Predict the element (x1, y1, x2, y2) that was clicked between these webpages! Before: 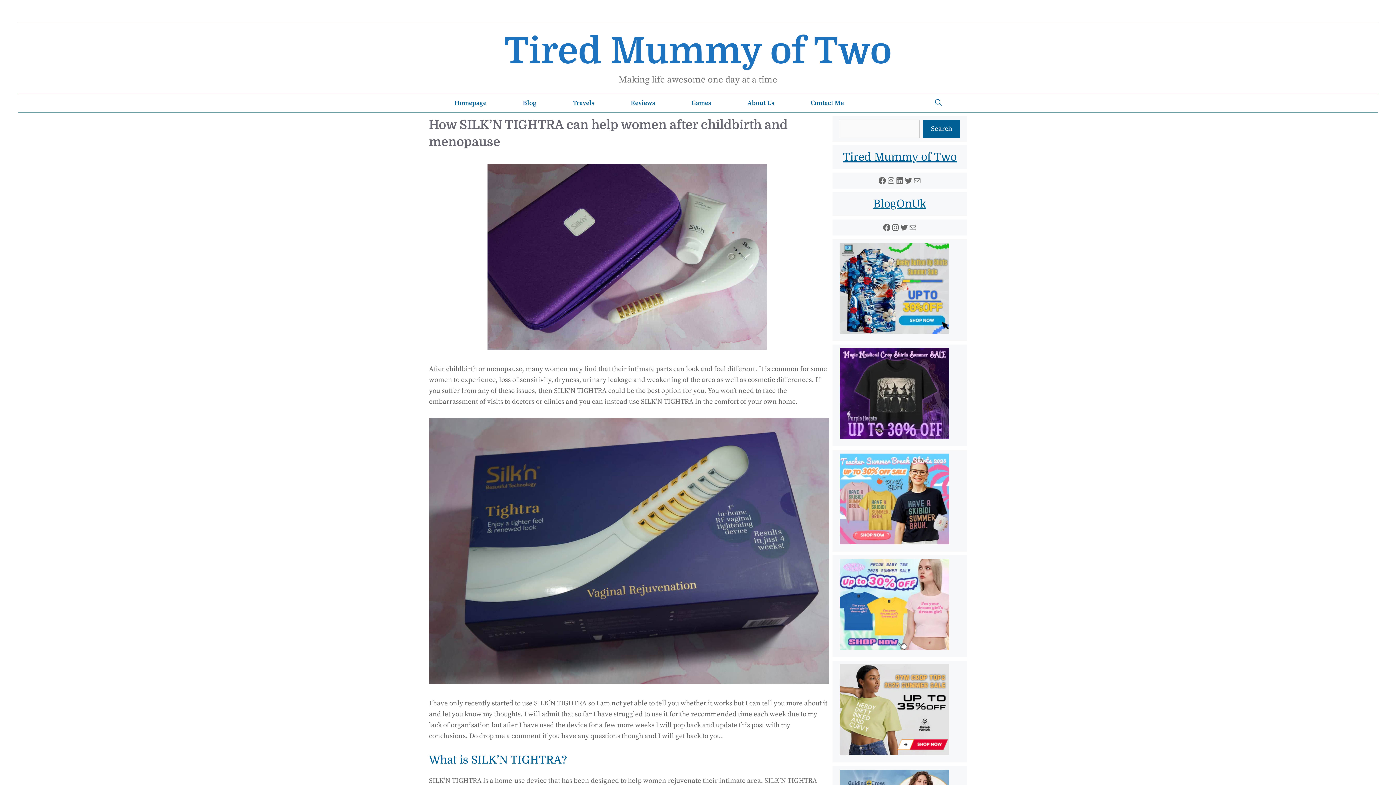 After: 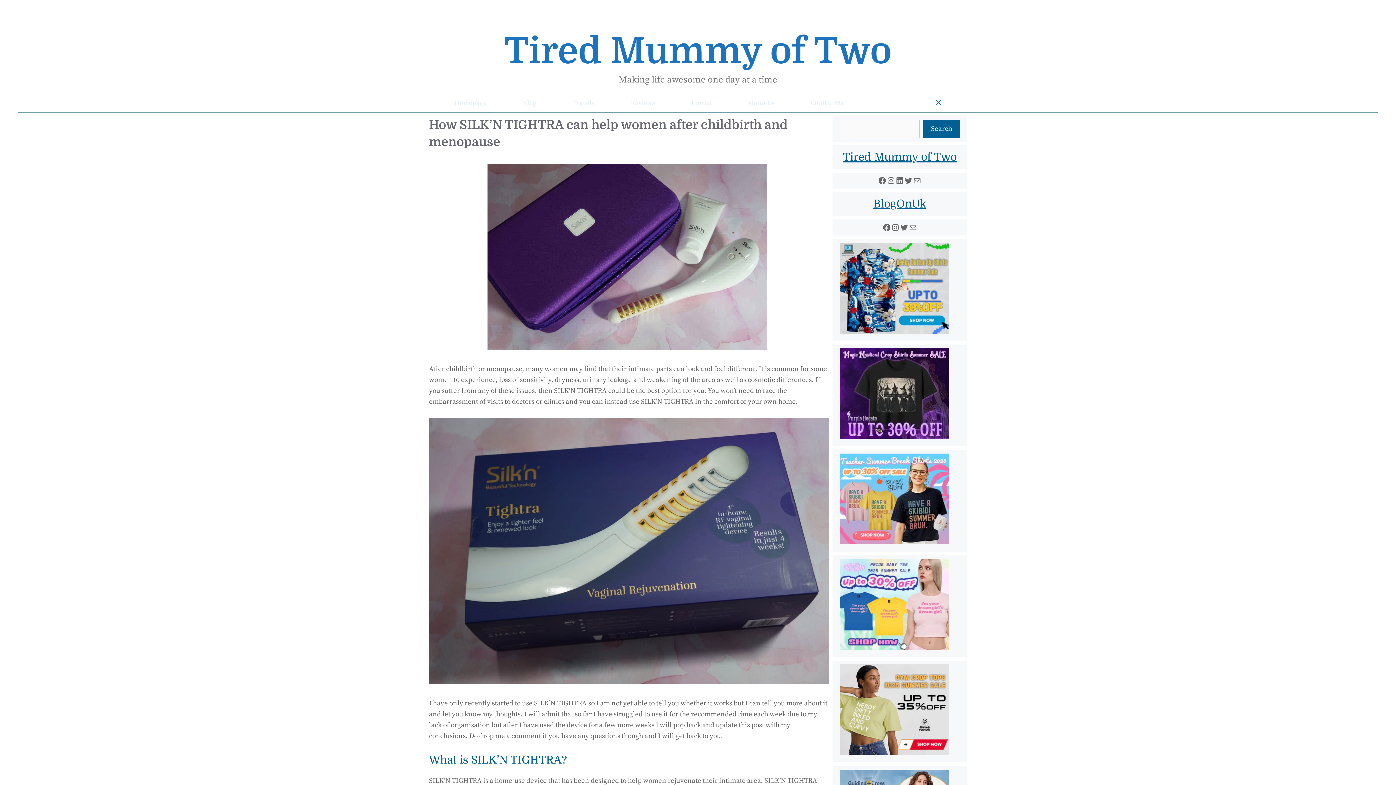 Action: label: Open Search Bar bbox: (917, 94, 960, 112)